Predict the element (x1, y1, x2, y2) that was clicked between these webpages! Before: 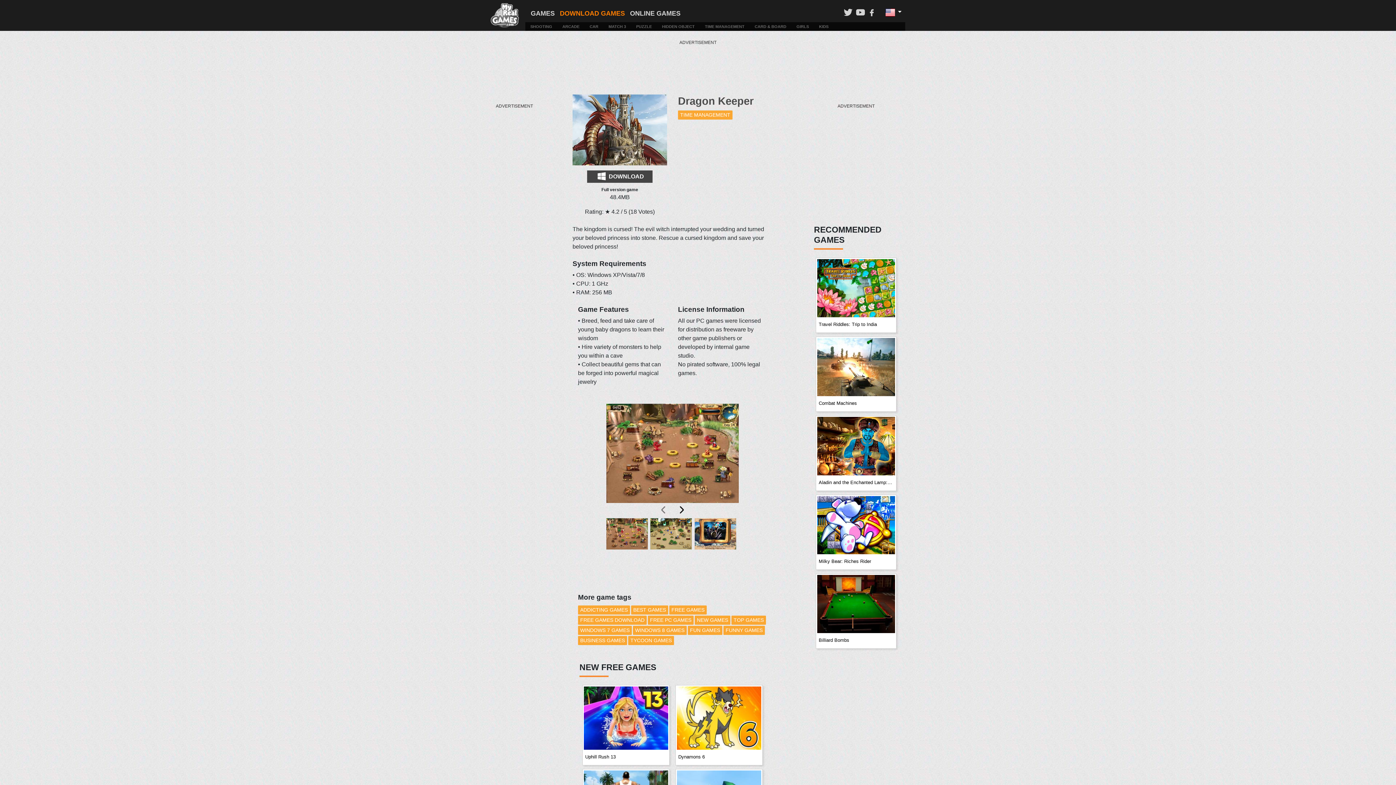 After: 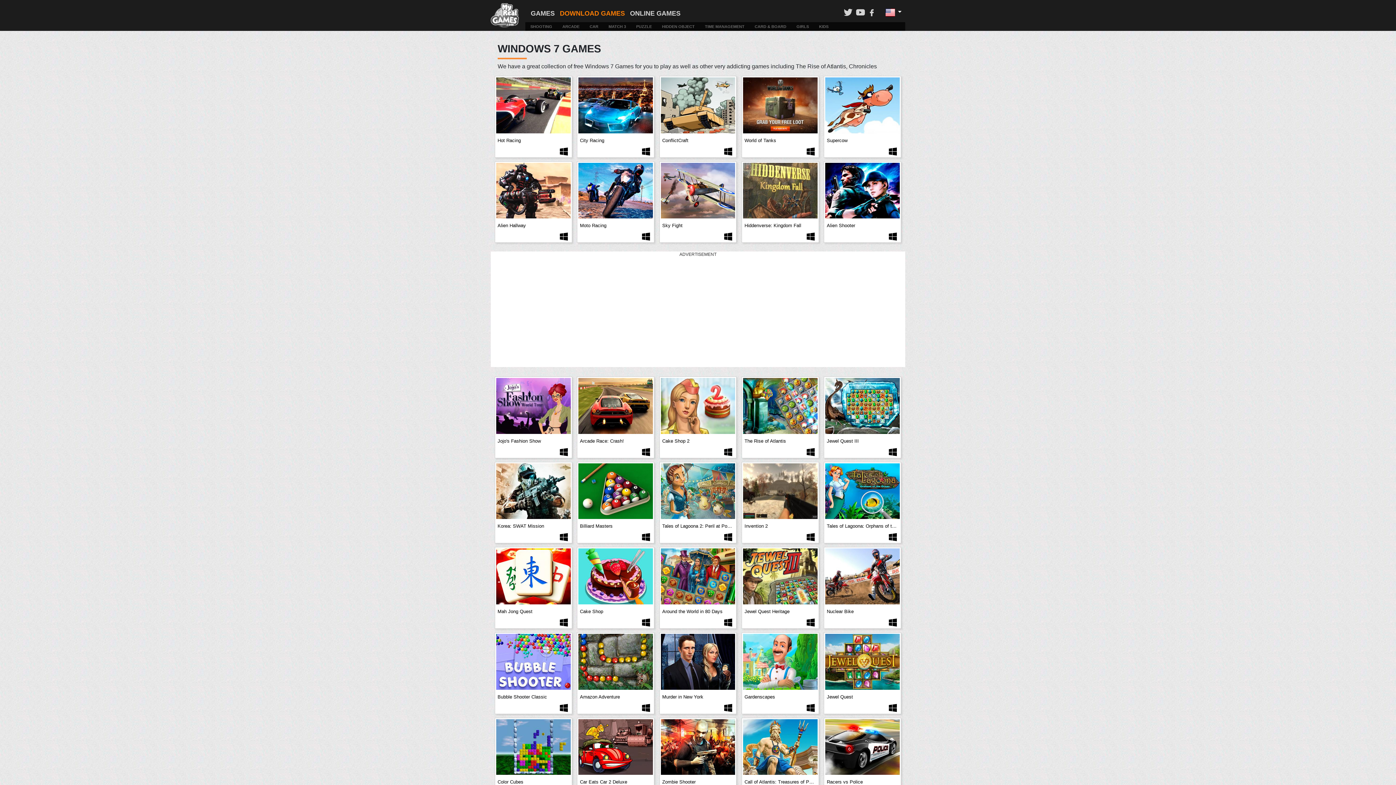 Action: label: WINDOWS 7 GAMES bbox: (578, 626, 632, 635)